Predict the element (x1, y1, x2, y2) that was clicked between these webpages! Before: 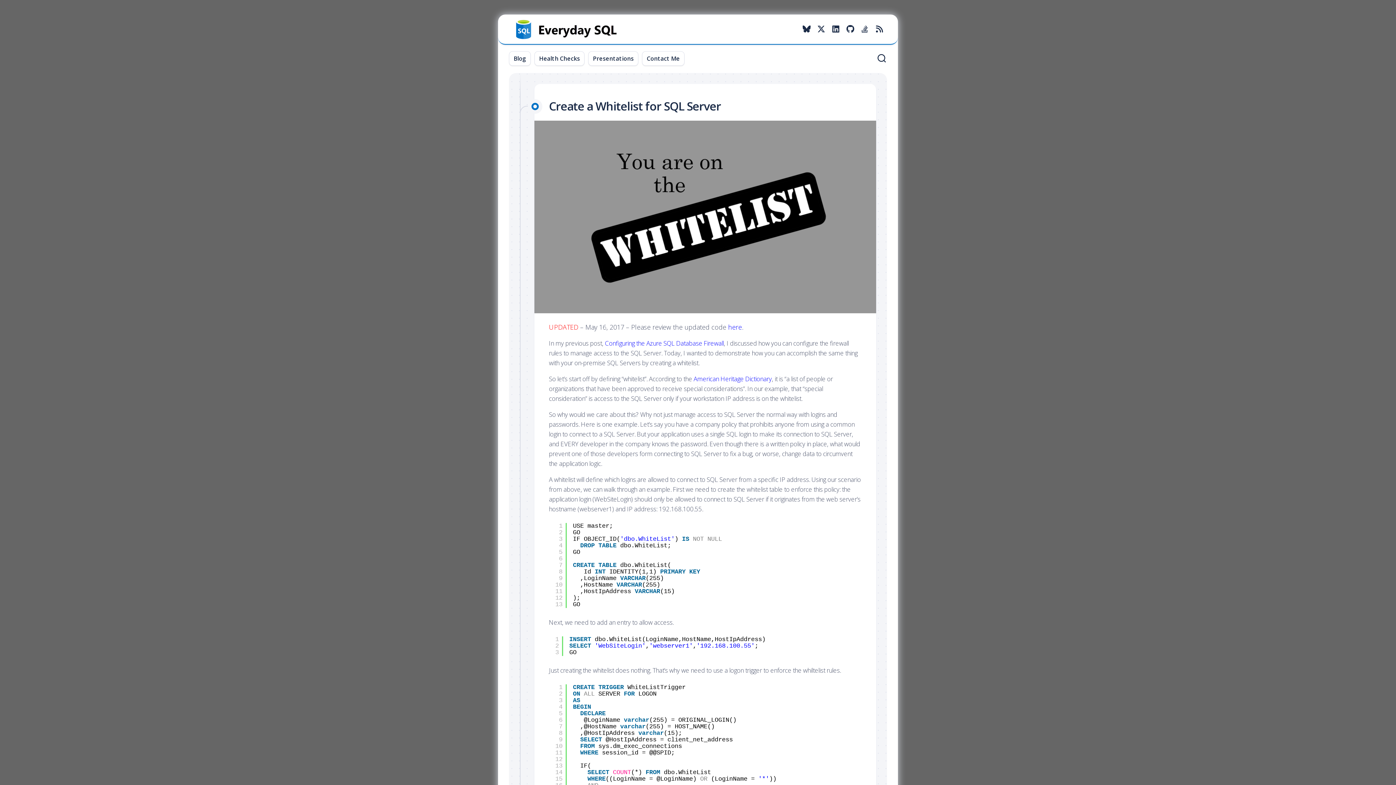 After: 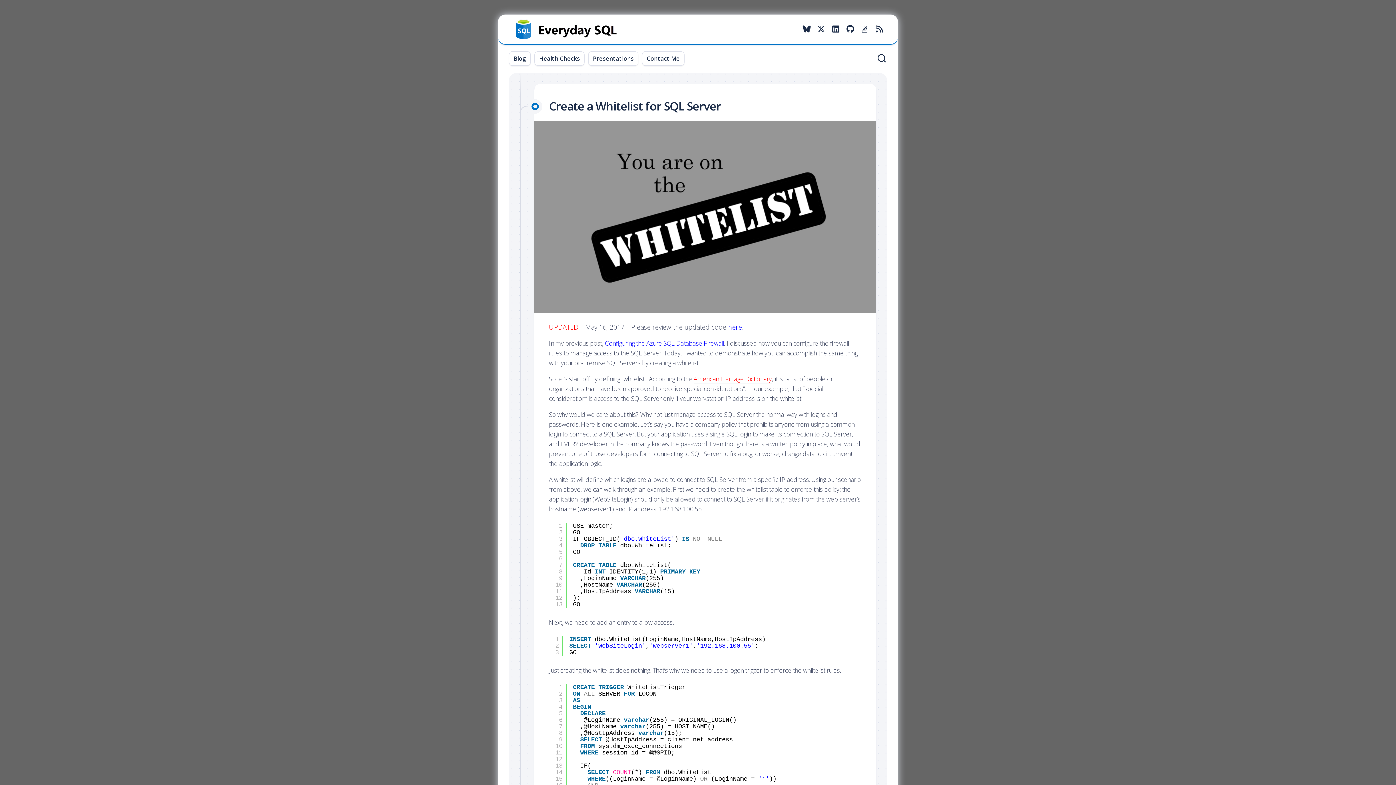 Action: label: American Heritage Dictionary bbox: (693, 374, 772, 383)